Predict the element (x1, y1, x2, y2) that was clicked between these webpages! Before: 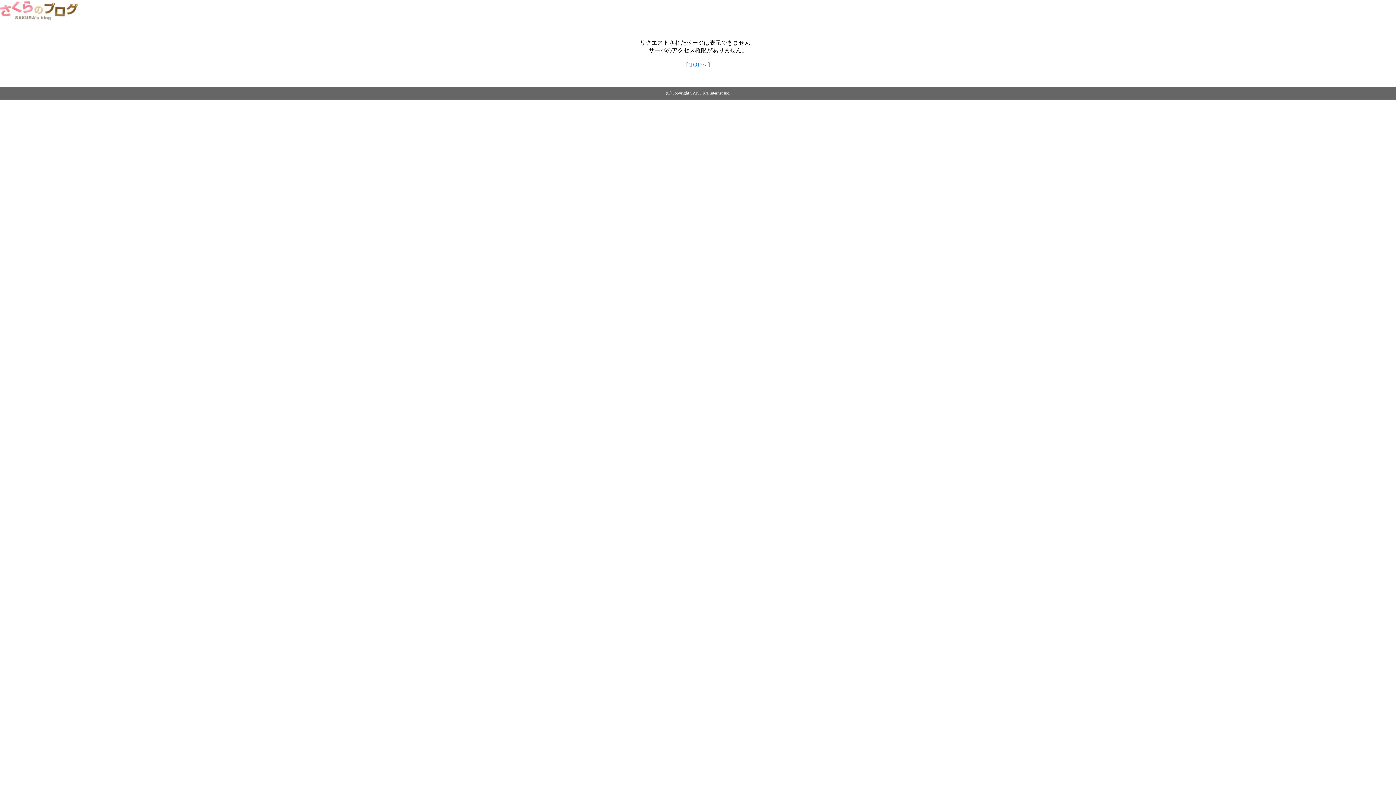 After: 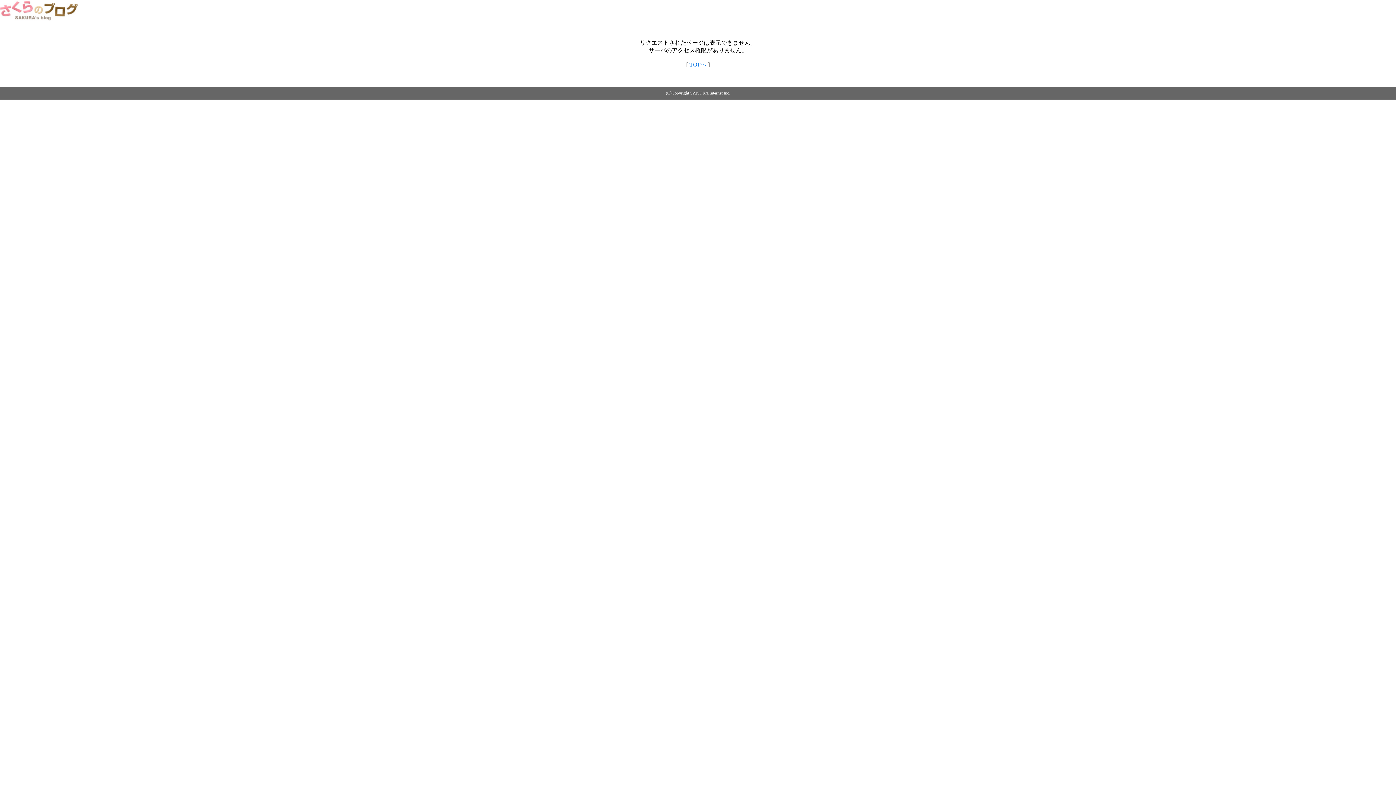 Action: bbox: (0, 14, 79, 20)